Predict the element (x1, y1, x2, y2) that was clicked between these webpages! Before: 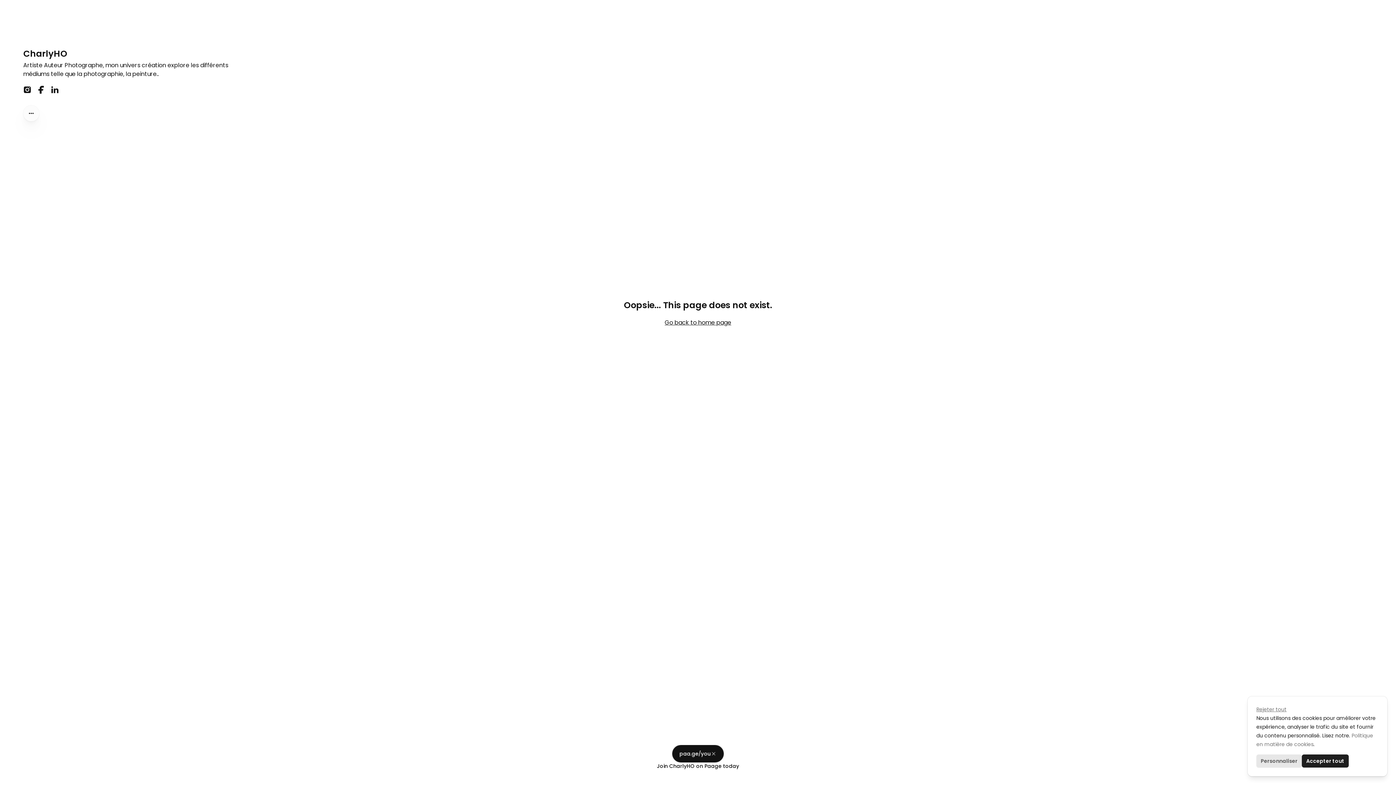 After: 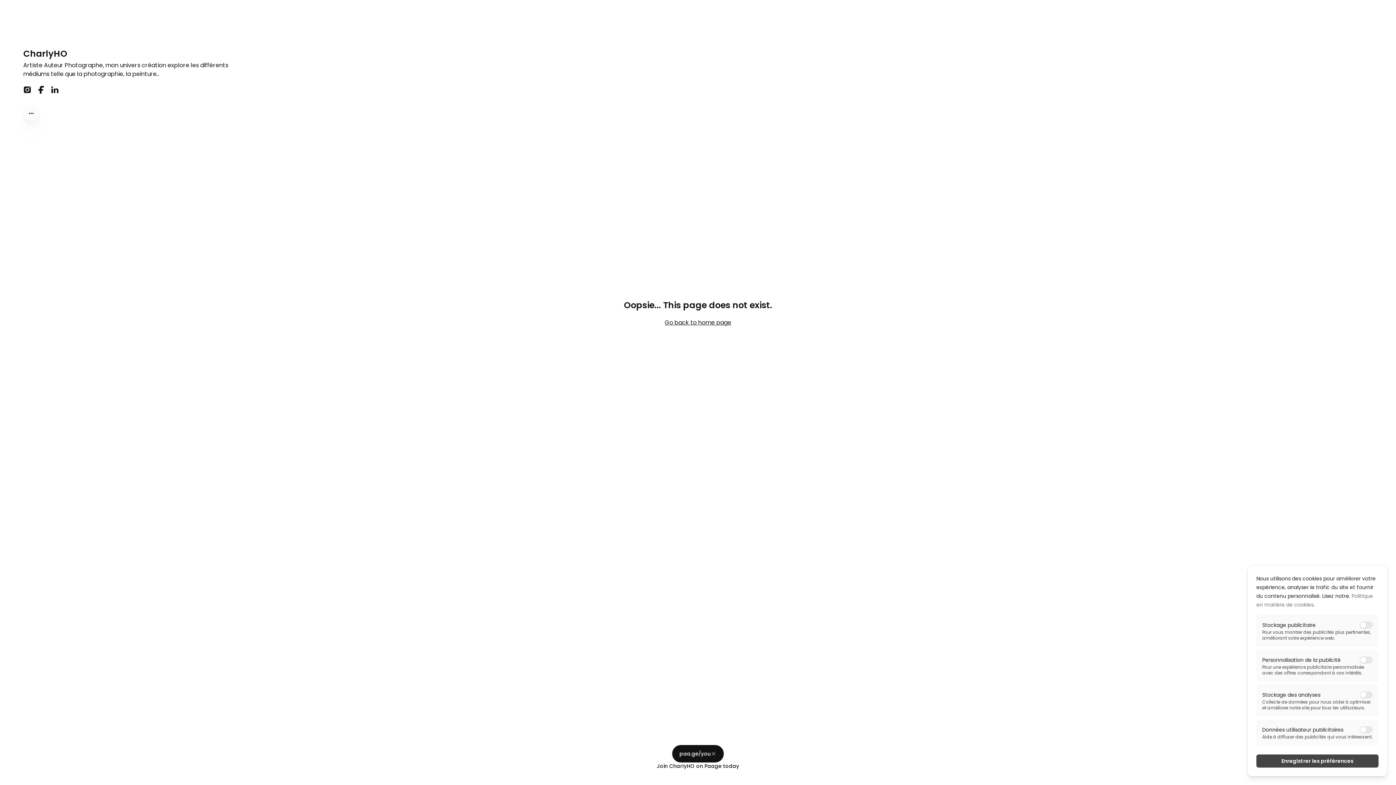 Action: bbox: (1256, 754, 1302, 768) label: Personnaliser